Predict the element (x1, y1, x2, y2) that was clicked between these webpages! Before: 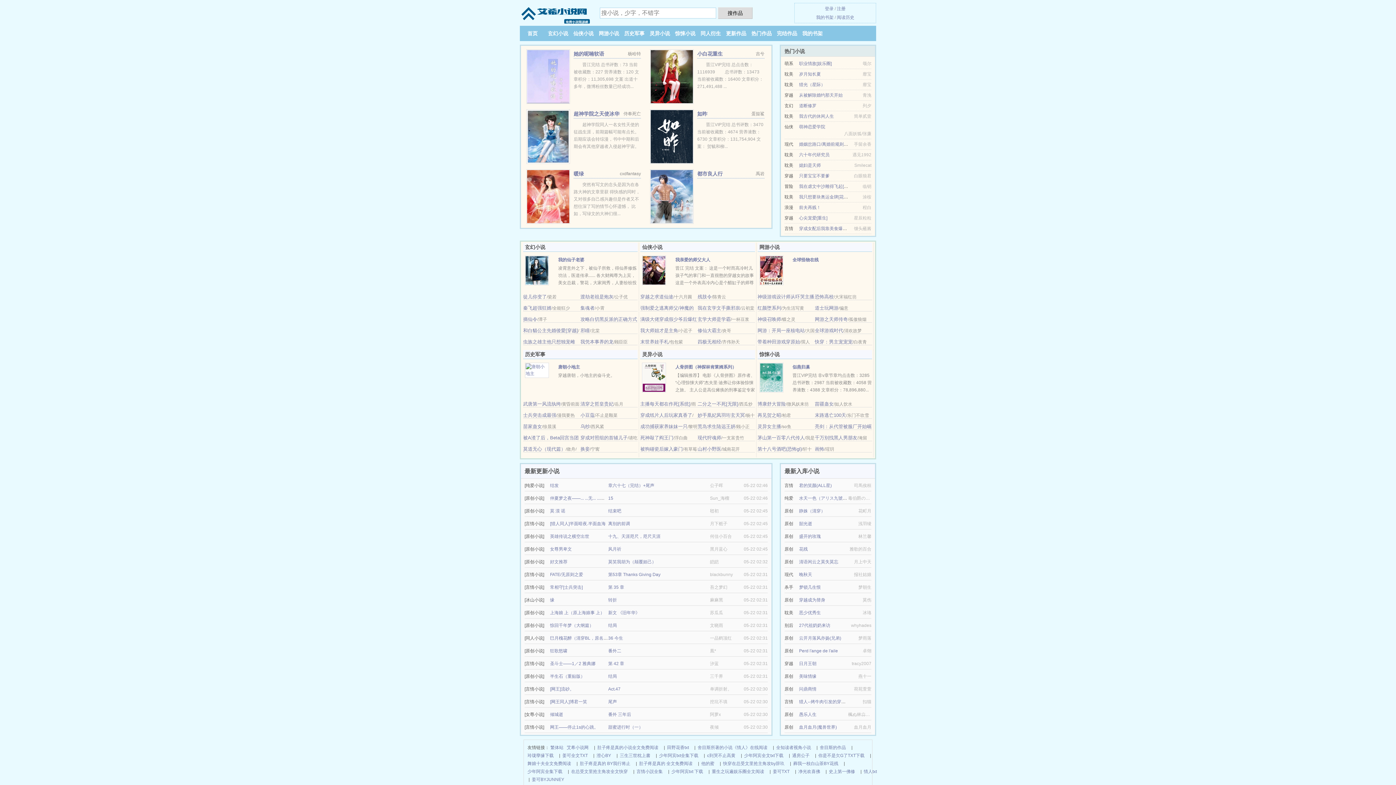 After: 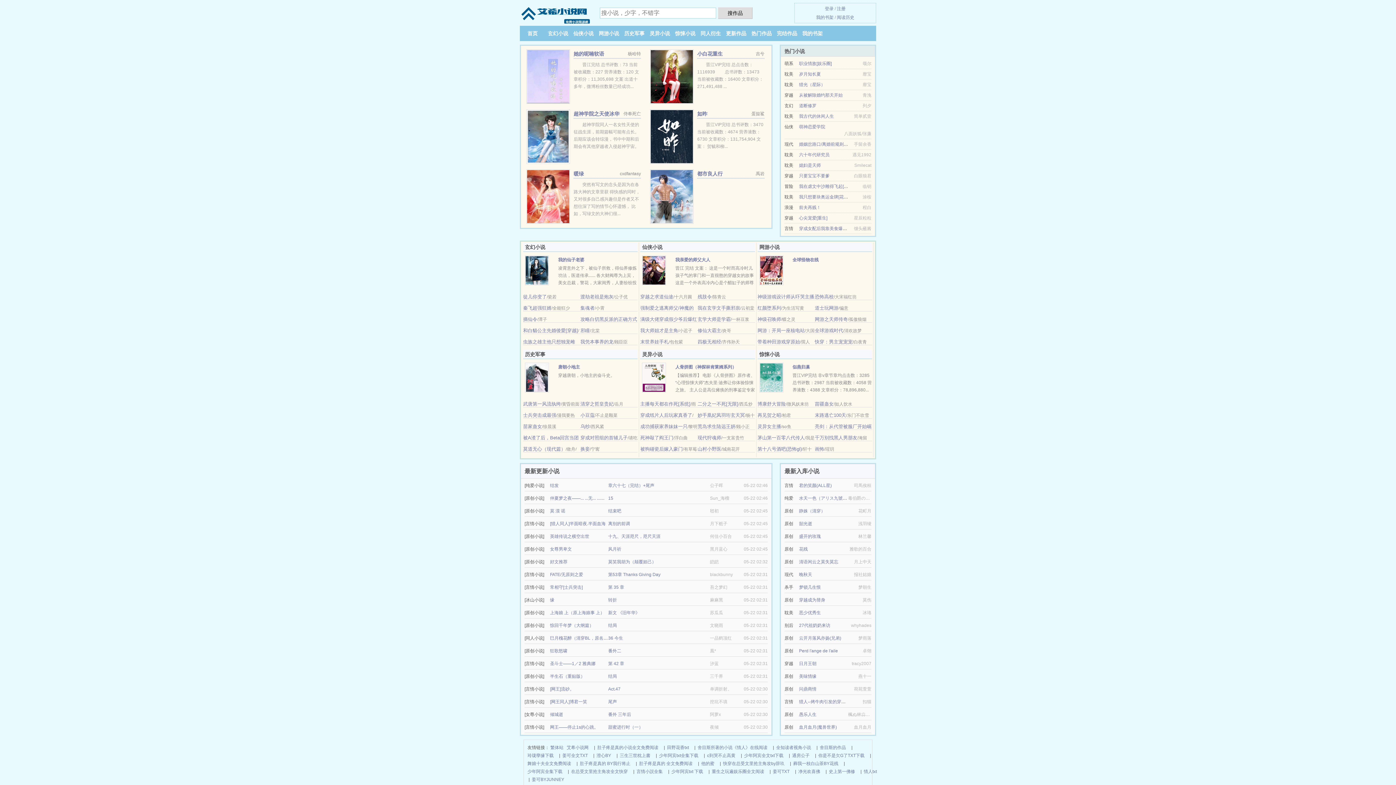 Action: bbox: (802, 30, 822, 36) label: 我的书架